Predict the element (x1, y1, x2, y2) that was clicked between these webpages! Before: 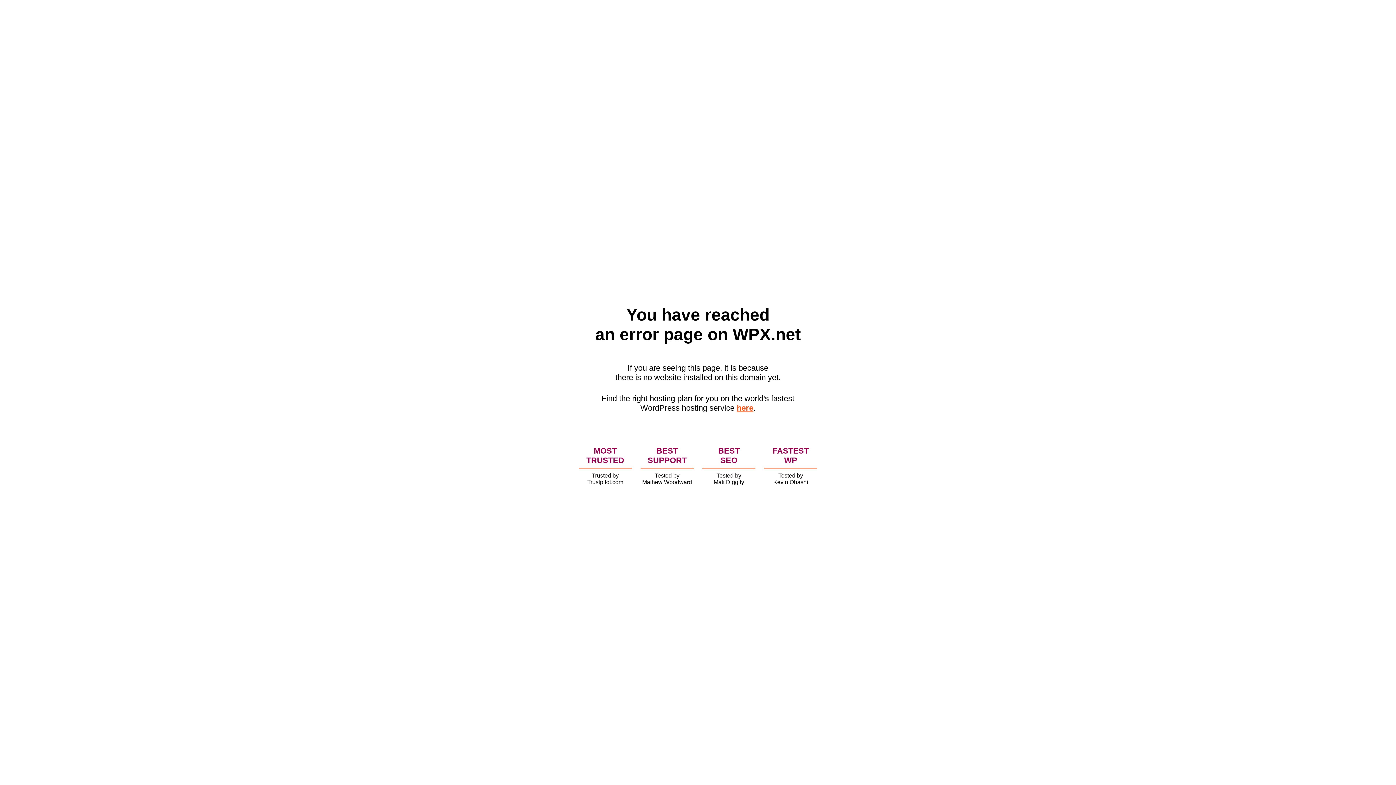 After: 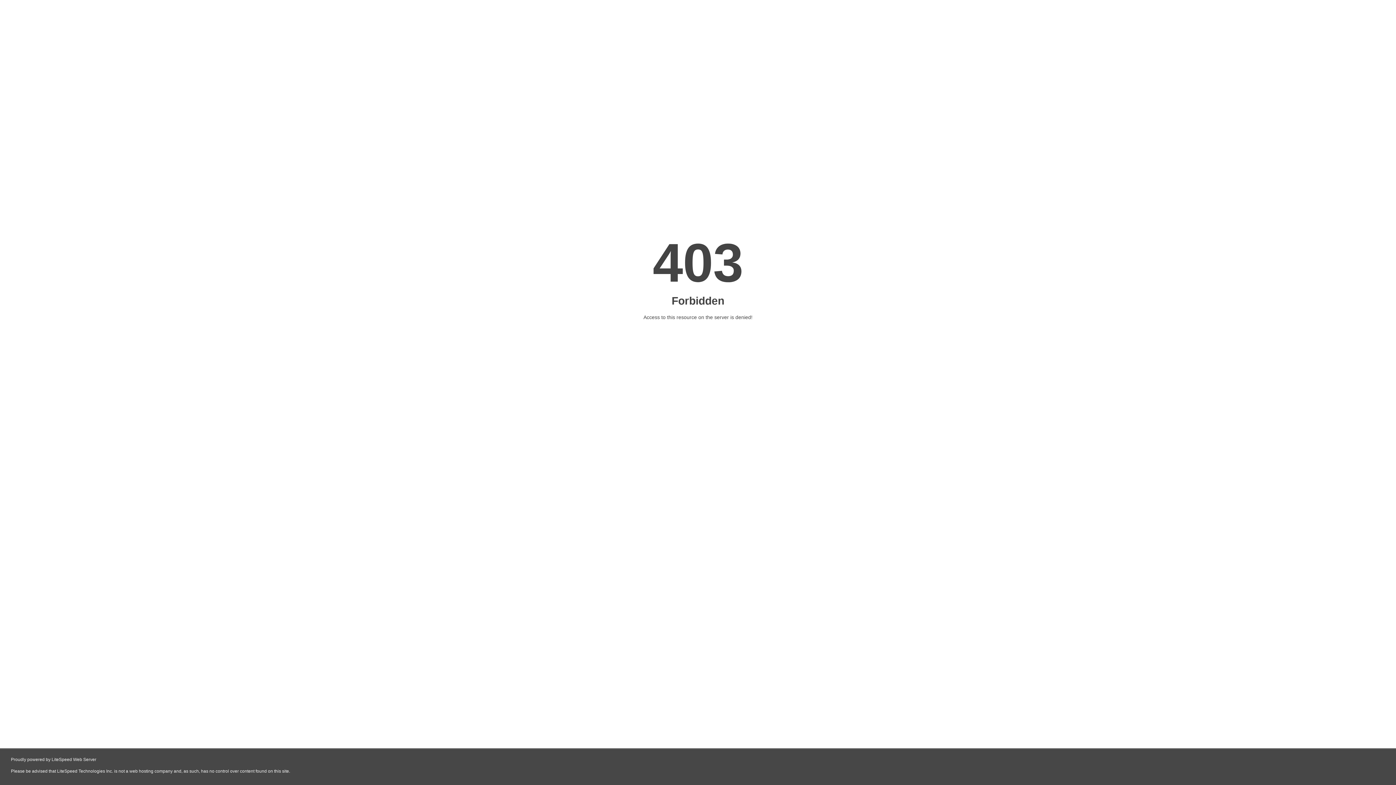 Action: bbox: (736, 403, 753, 412) label: here